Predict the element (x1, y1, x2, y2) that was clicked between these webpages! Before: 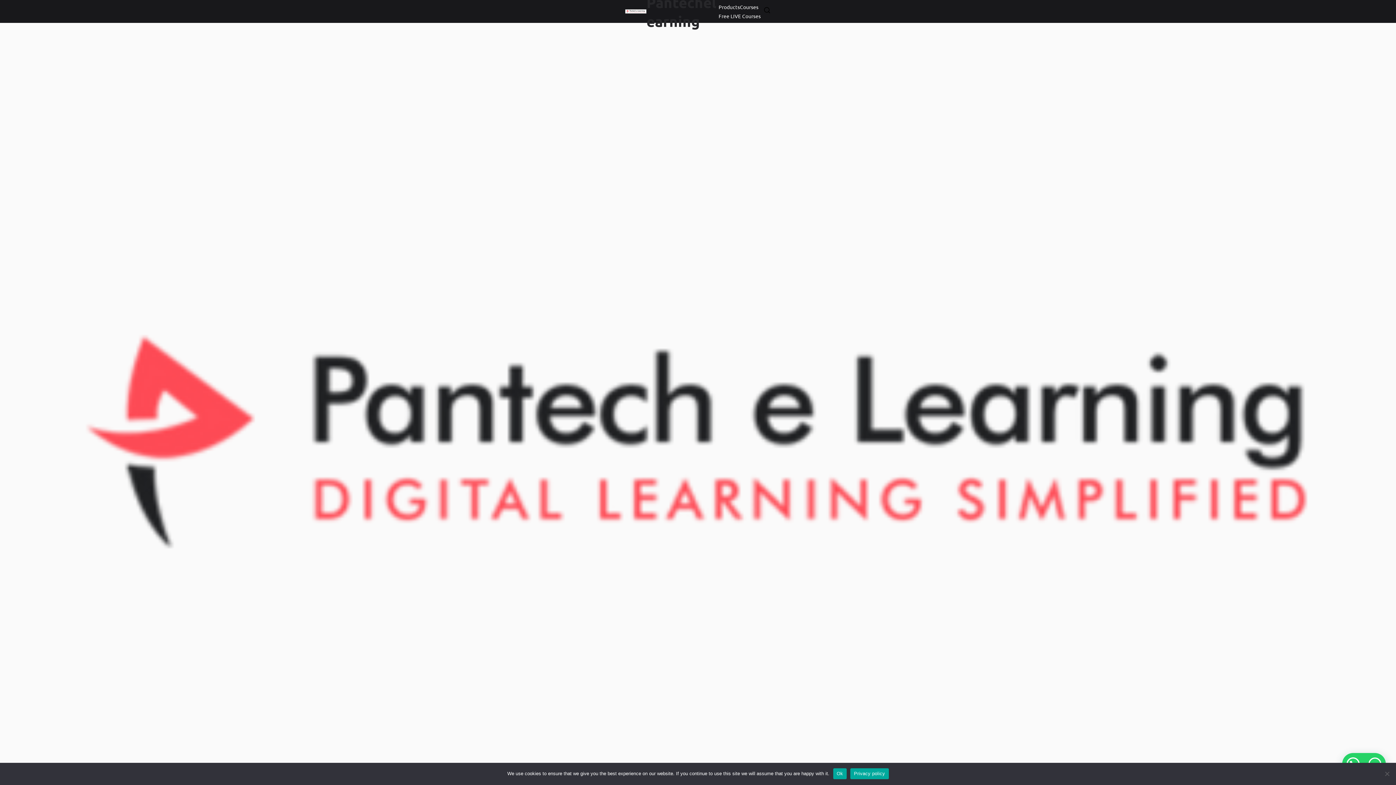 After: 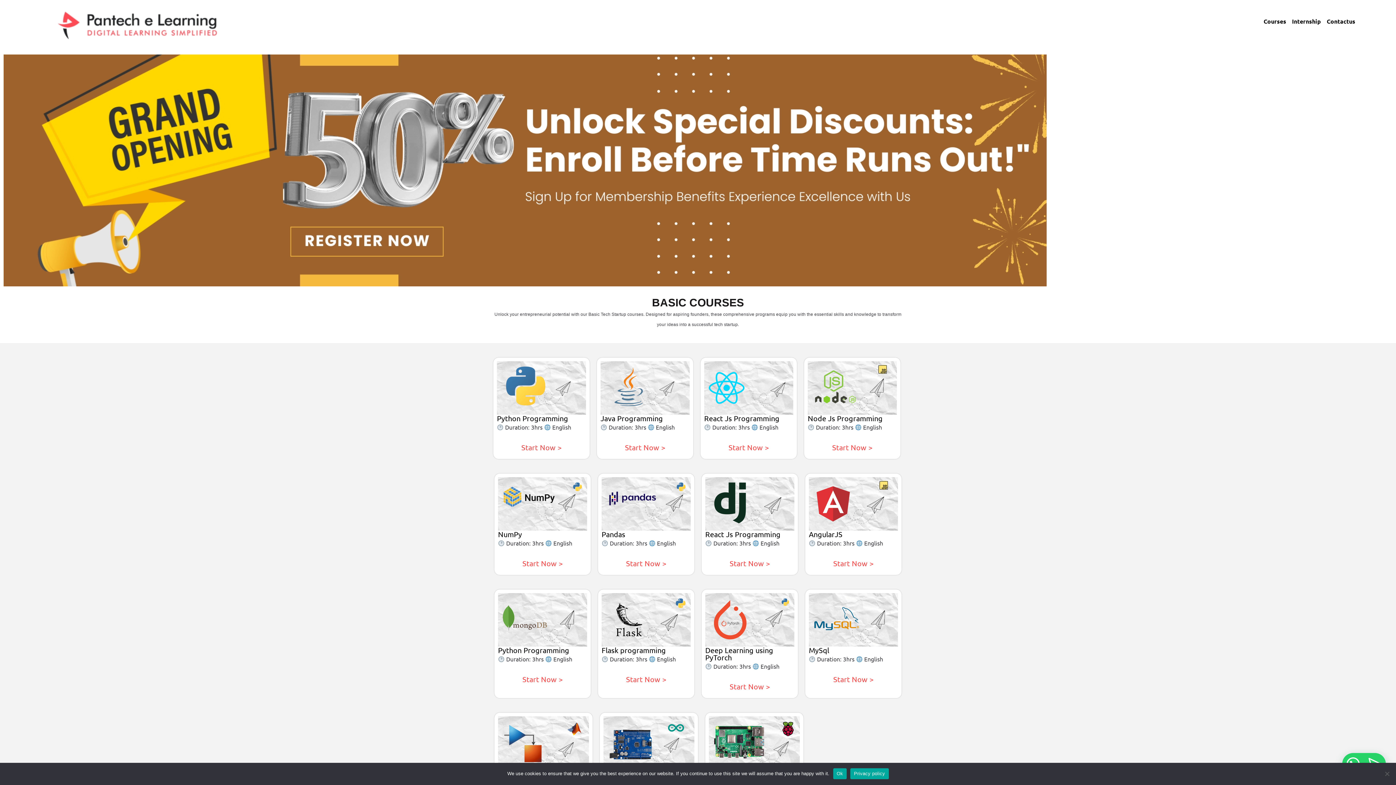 Action: label: Courses bbox: (740, 2, 758, 11)